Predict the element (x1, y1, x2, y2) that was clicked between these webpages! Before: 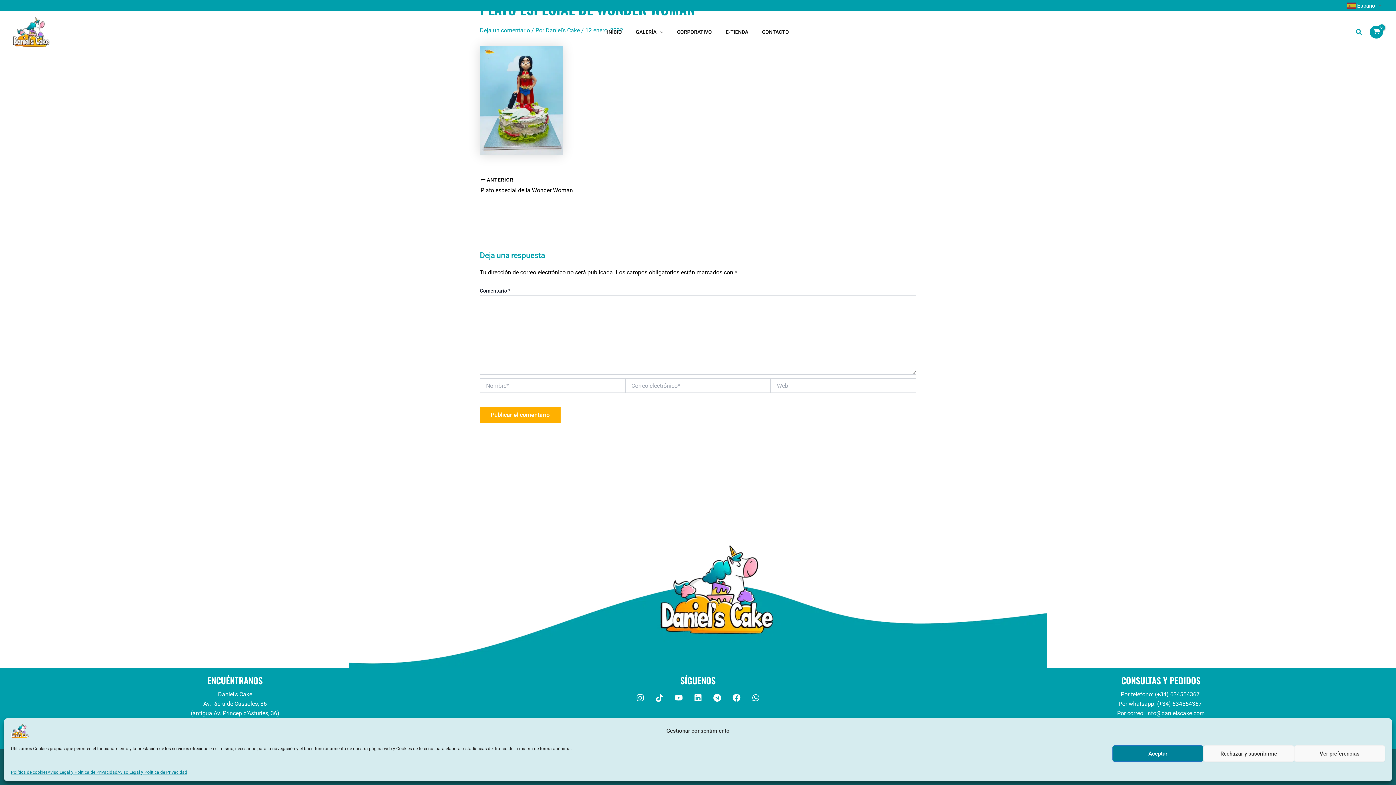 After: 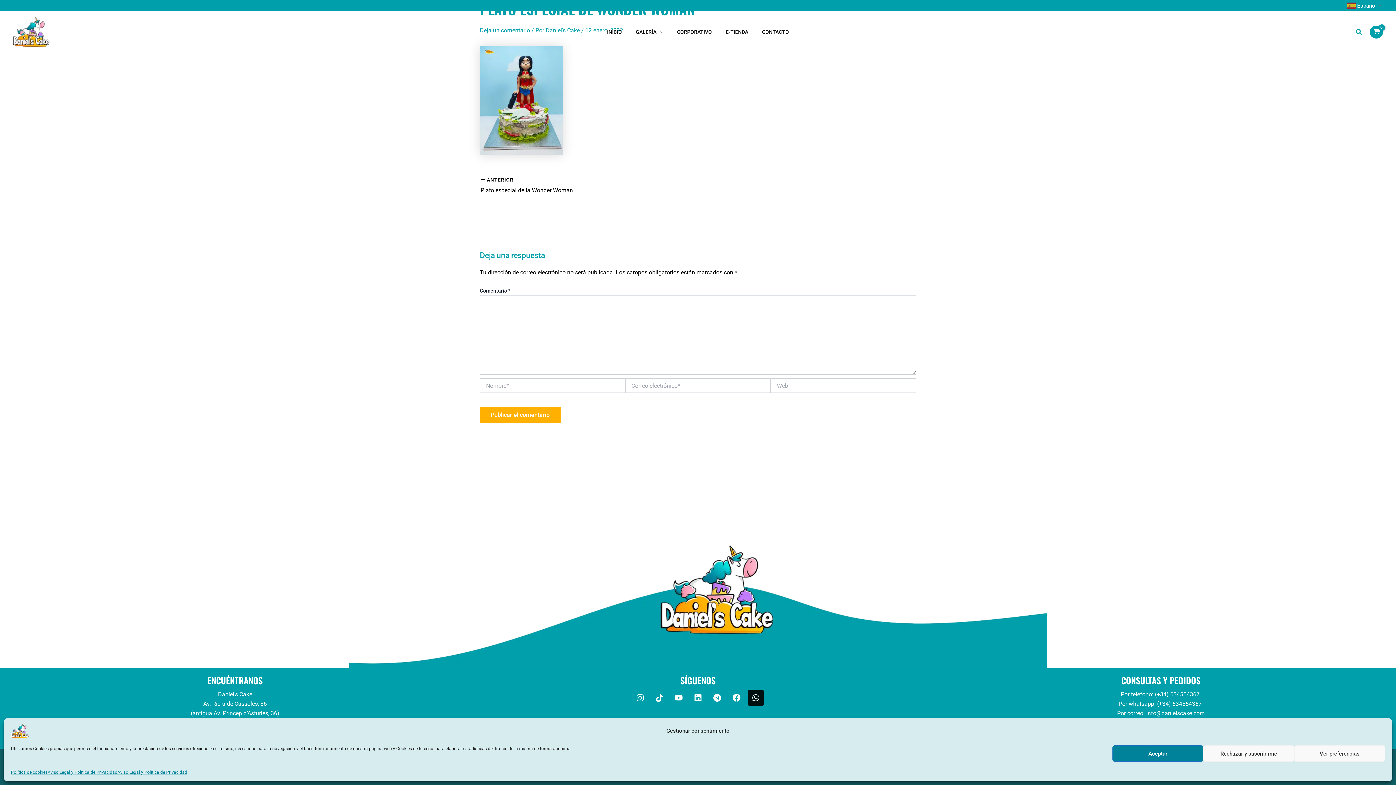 Action: bbox: (747, 690, 763, 706) label: Whatsapp